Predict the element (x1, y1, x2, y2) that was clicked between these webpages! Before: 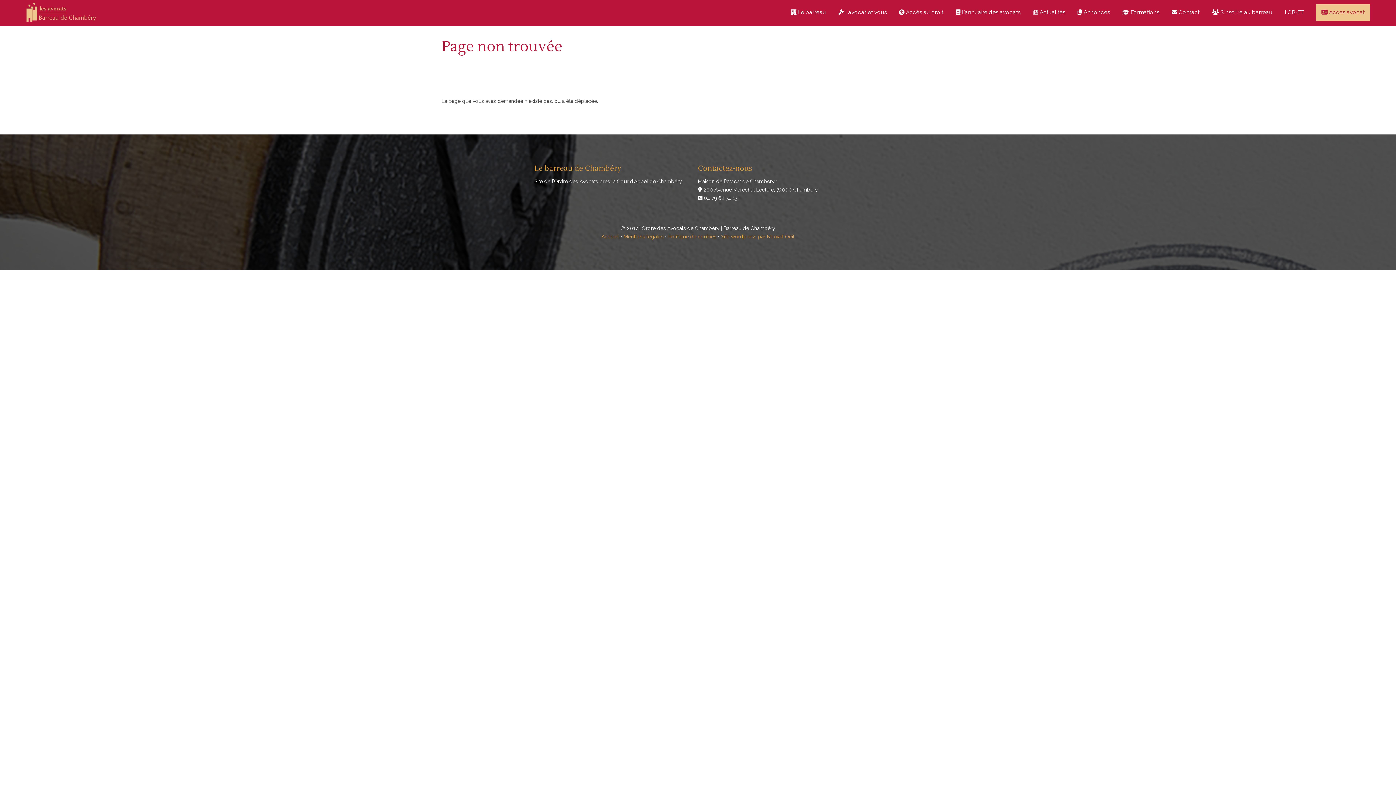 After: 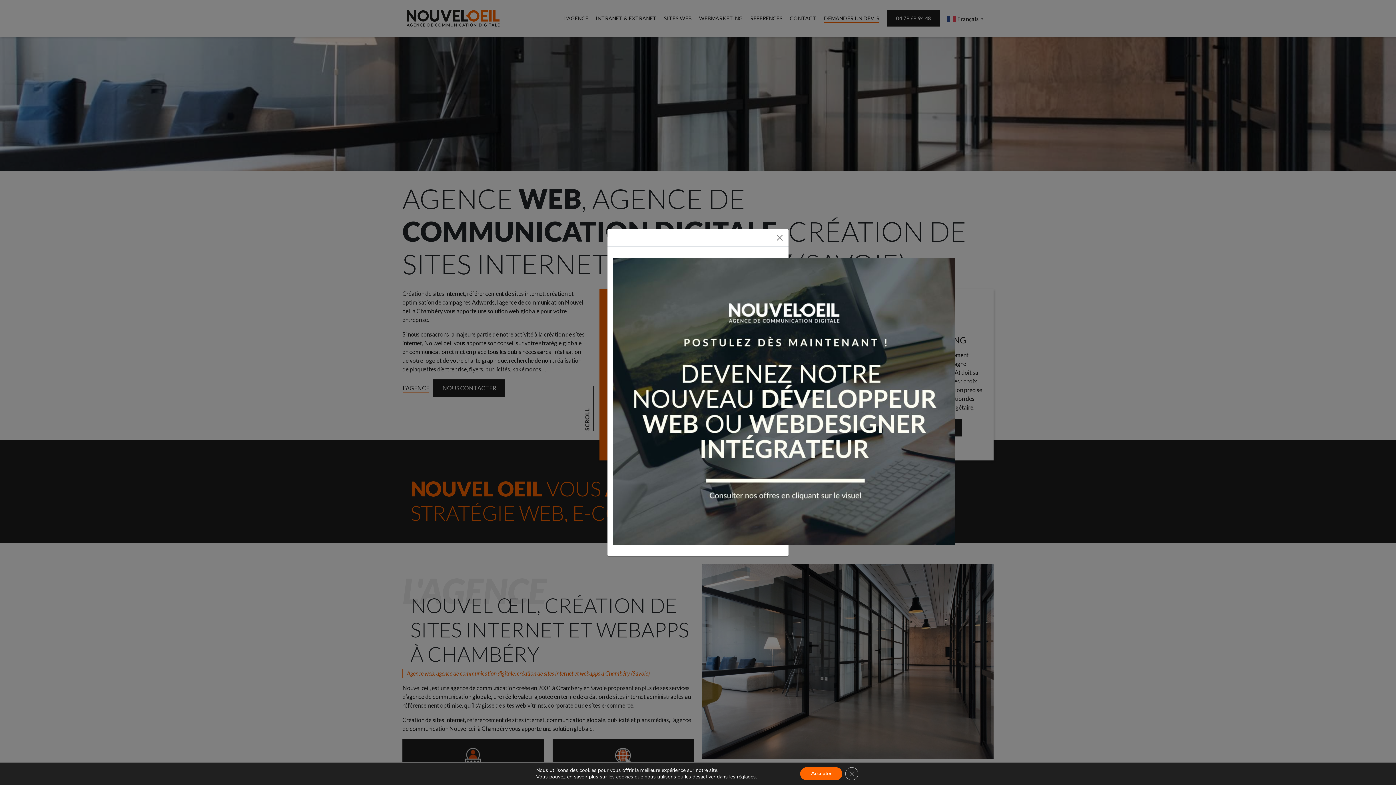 Action: bbox: (721, 233, 794, 239) label: Site wordpress par Nouvel Oeil